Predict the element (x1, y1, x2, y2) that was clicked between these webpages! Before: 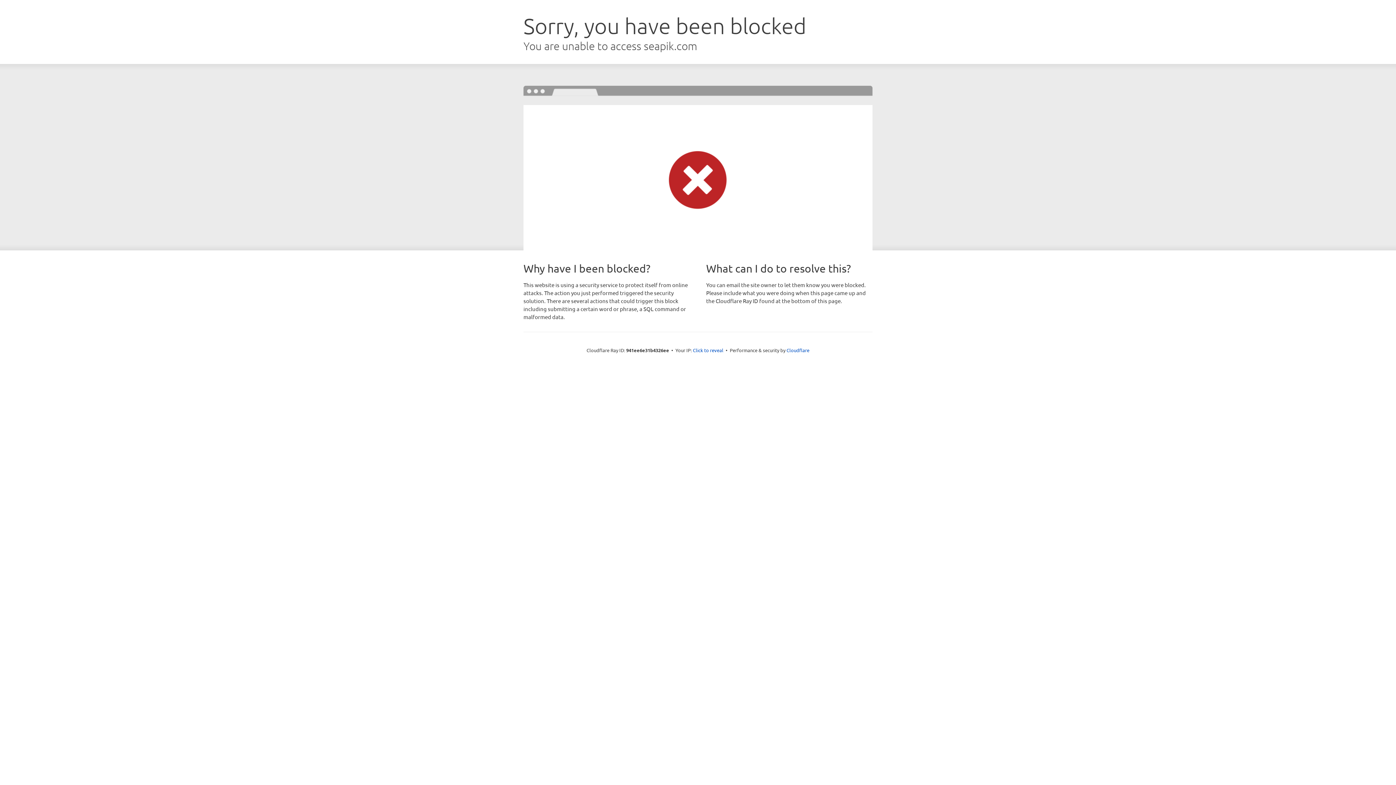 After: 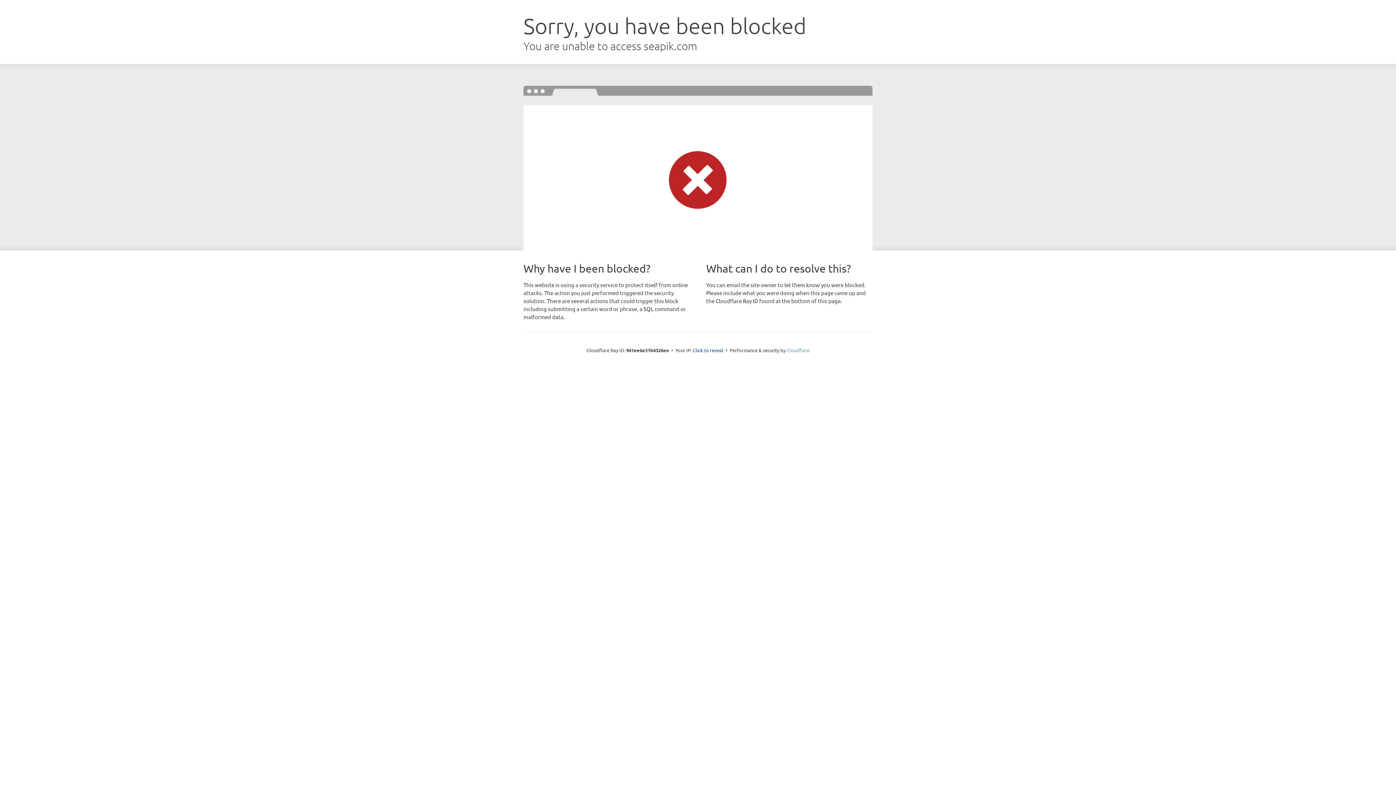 Action: label: Cloudflare bbox: (786, 347, 809, 353)